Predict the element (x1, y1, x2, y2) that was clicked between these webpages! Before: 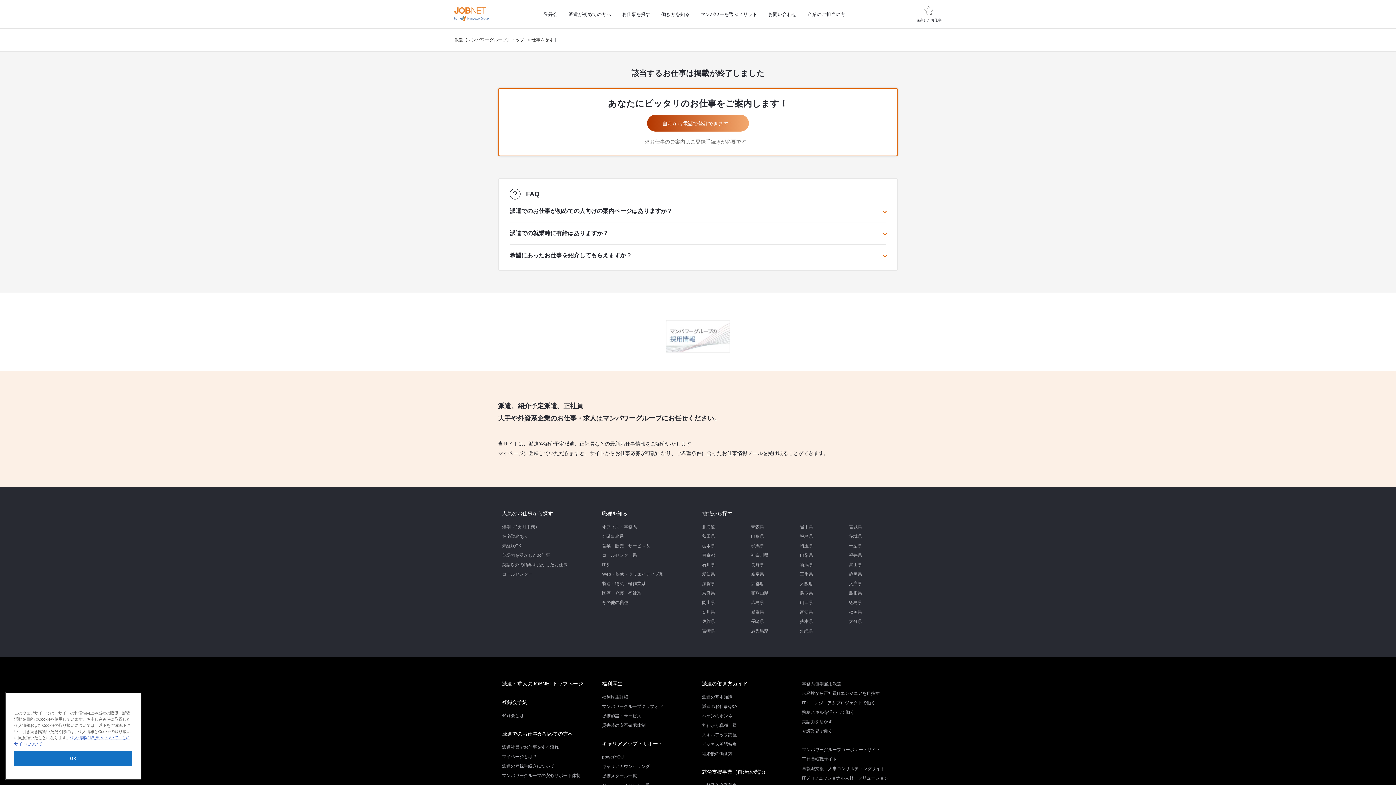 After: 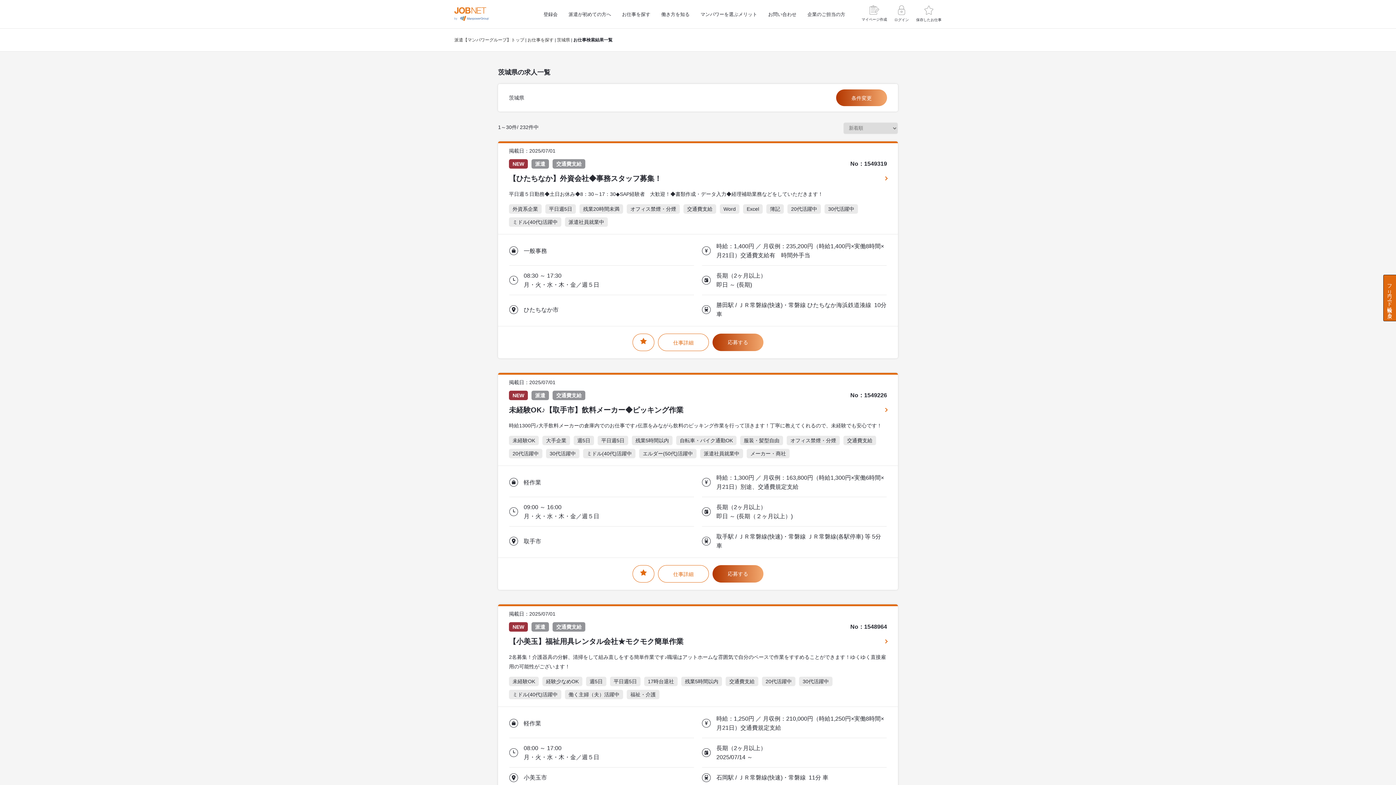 Action: label: 茨城県 bbox: (849, 534, 862, 539)